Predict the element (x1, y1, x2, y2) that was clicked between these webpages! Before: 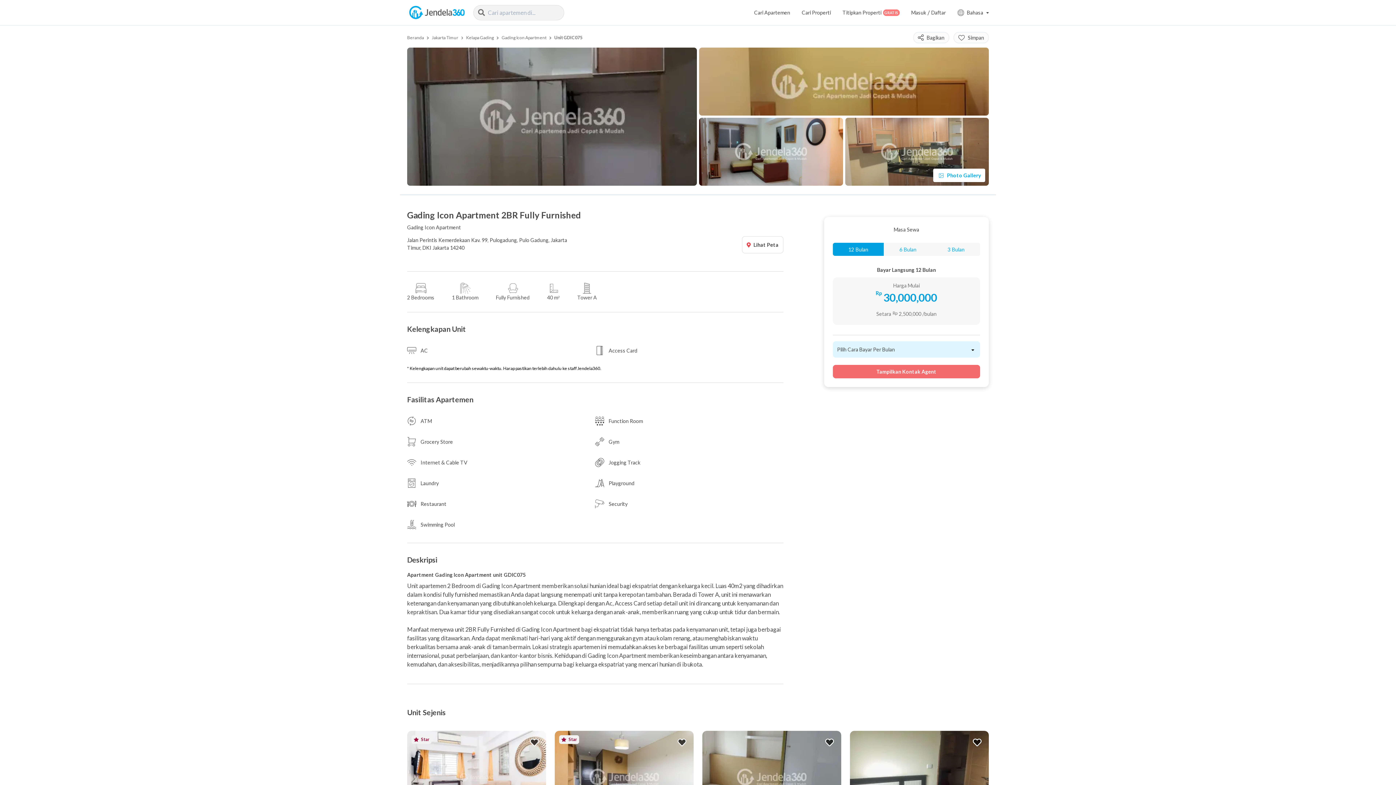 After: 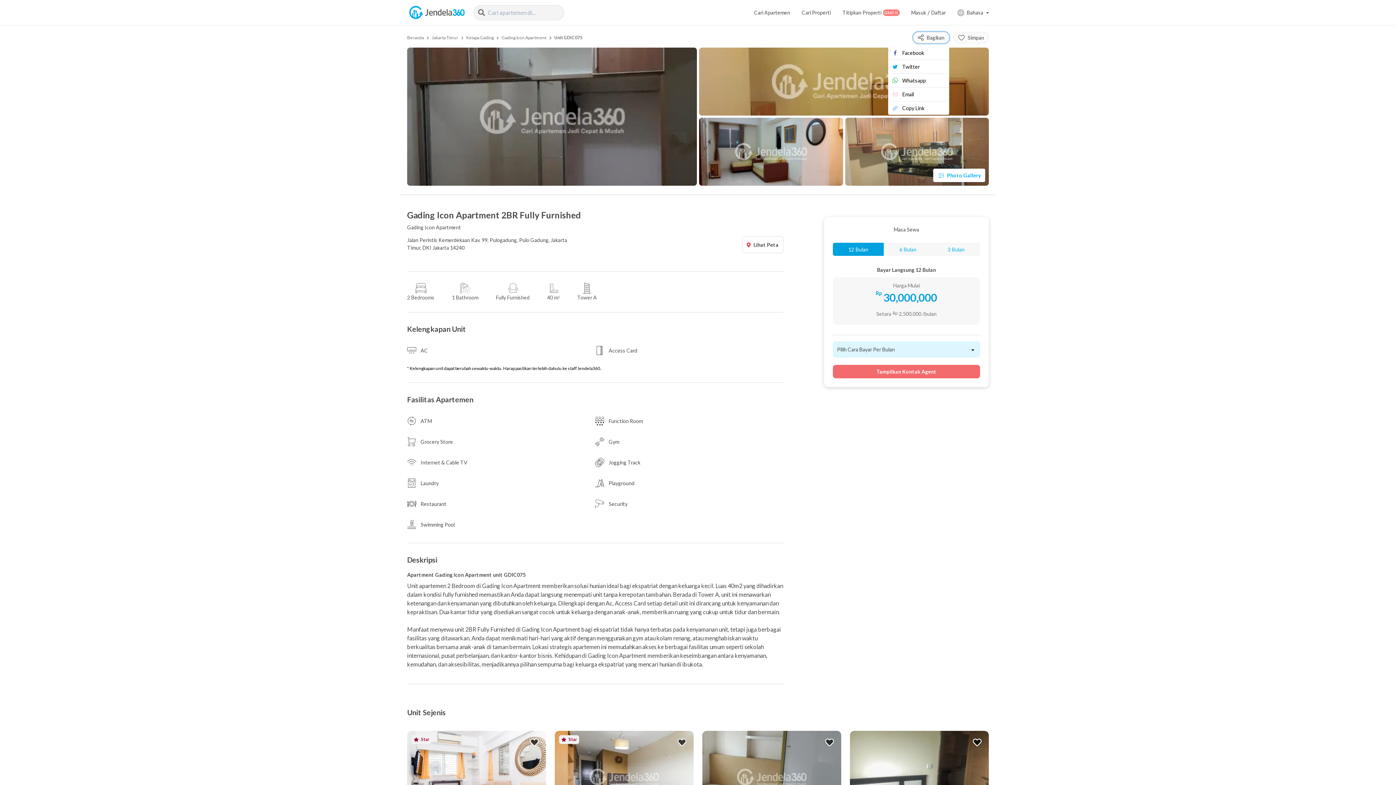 Action: bbox: (913, 32, 949, 43) label: Bagikan